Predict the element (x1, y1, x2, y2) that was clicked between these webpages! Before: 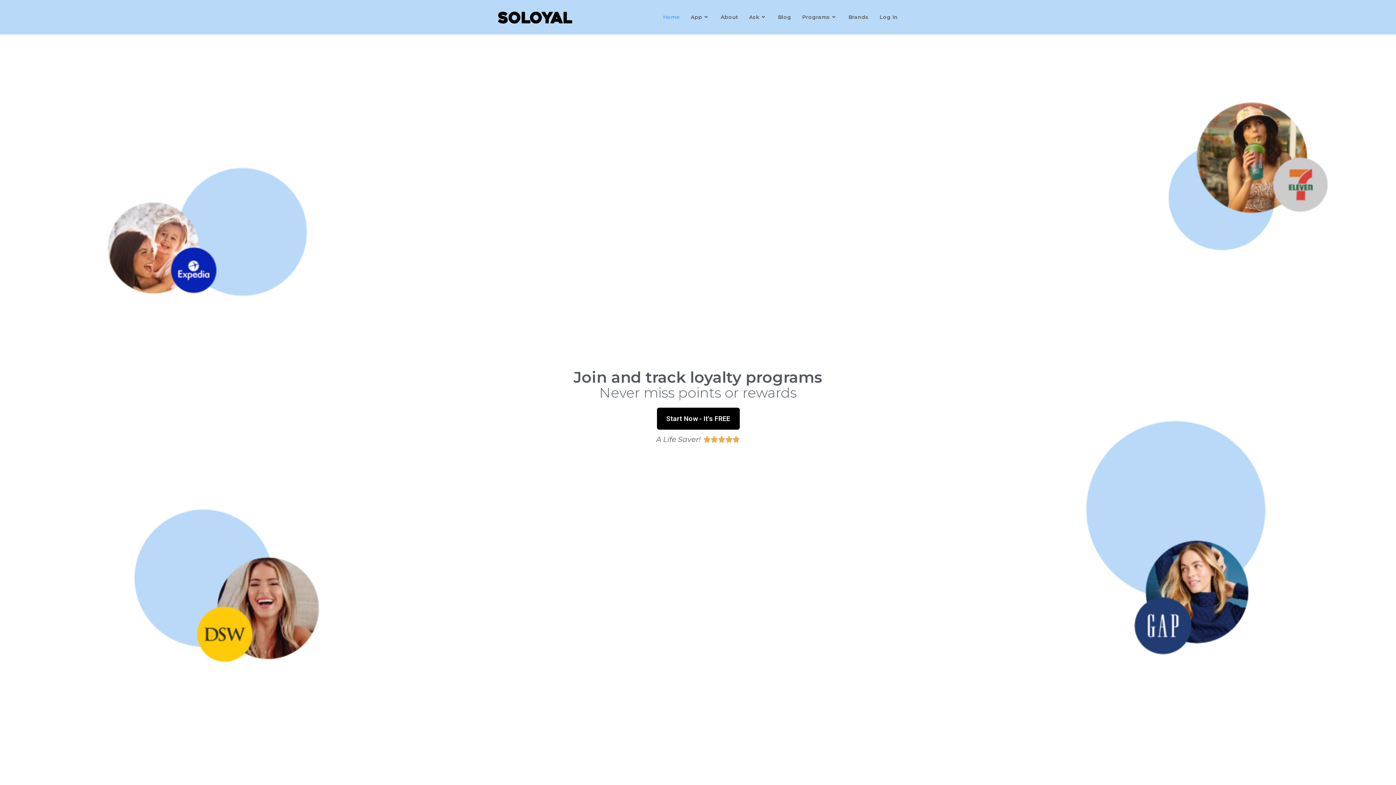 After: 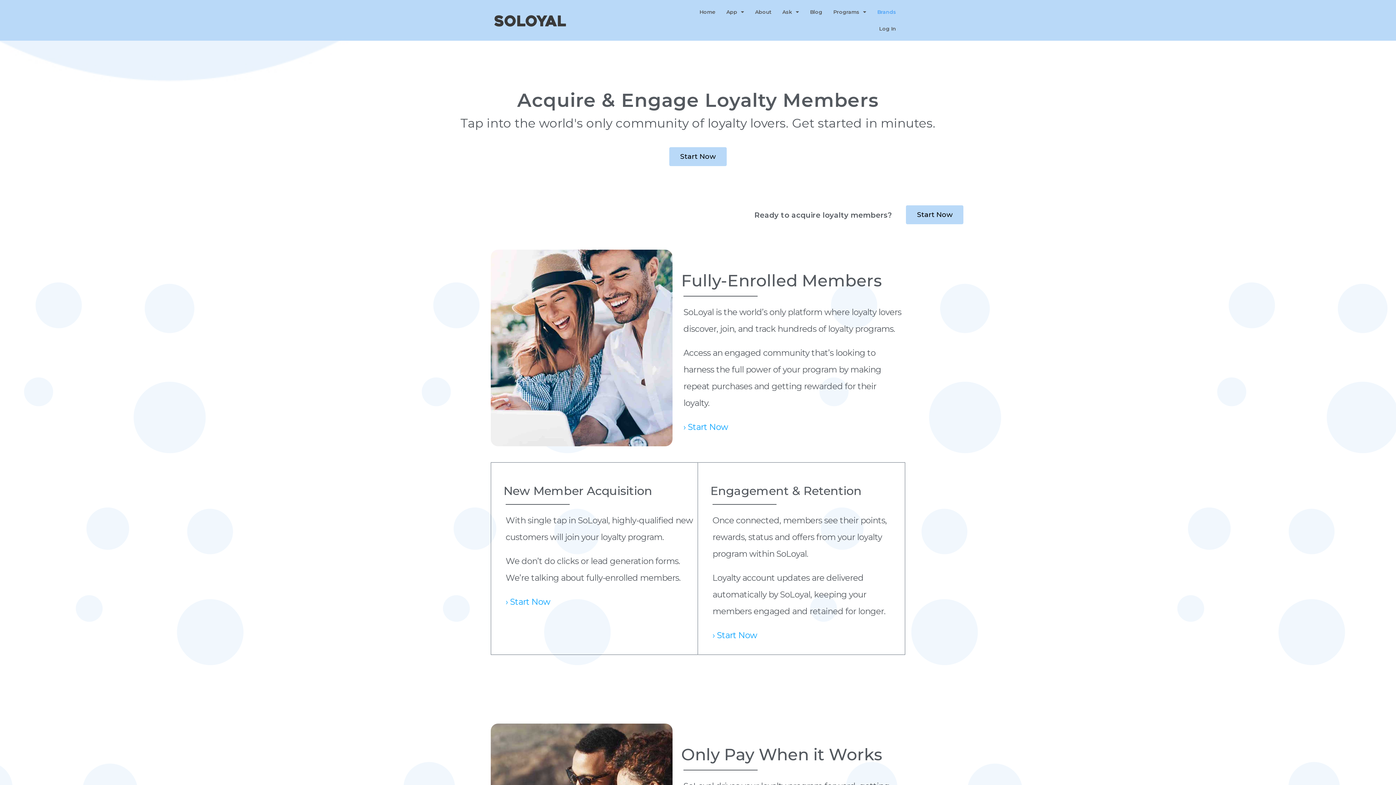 Action: label: Brands bbox: (843, 0, 874, 34)